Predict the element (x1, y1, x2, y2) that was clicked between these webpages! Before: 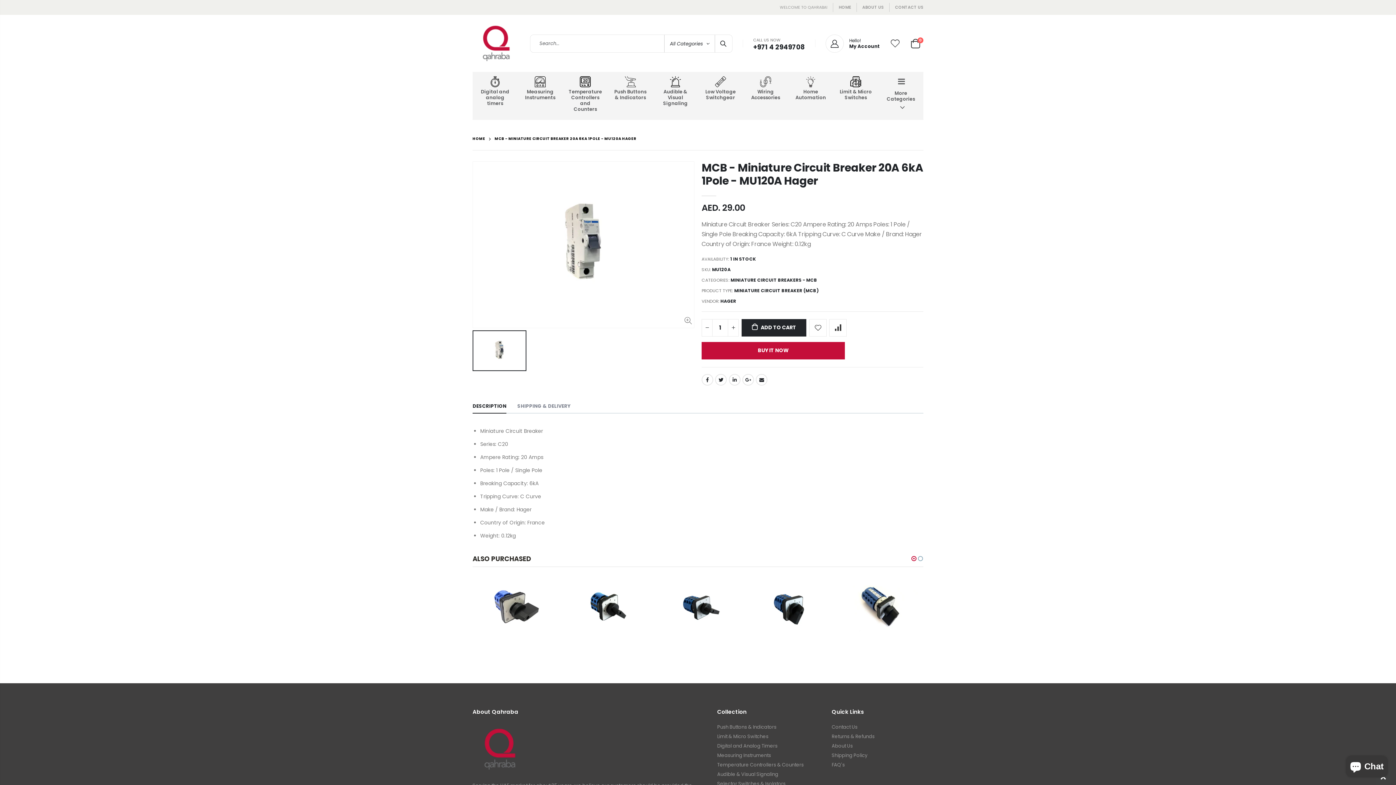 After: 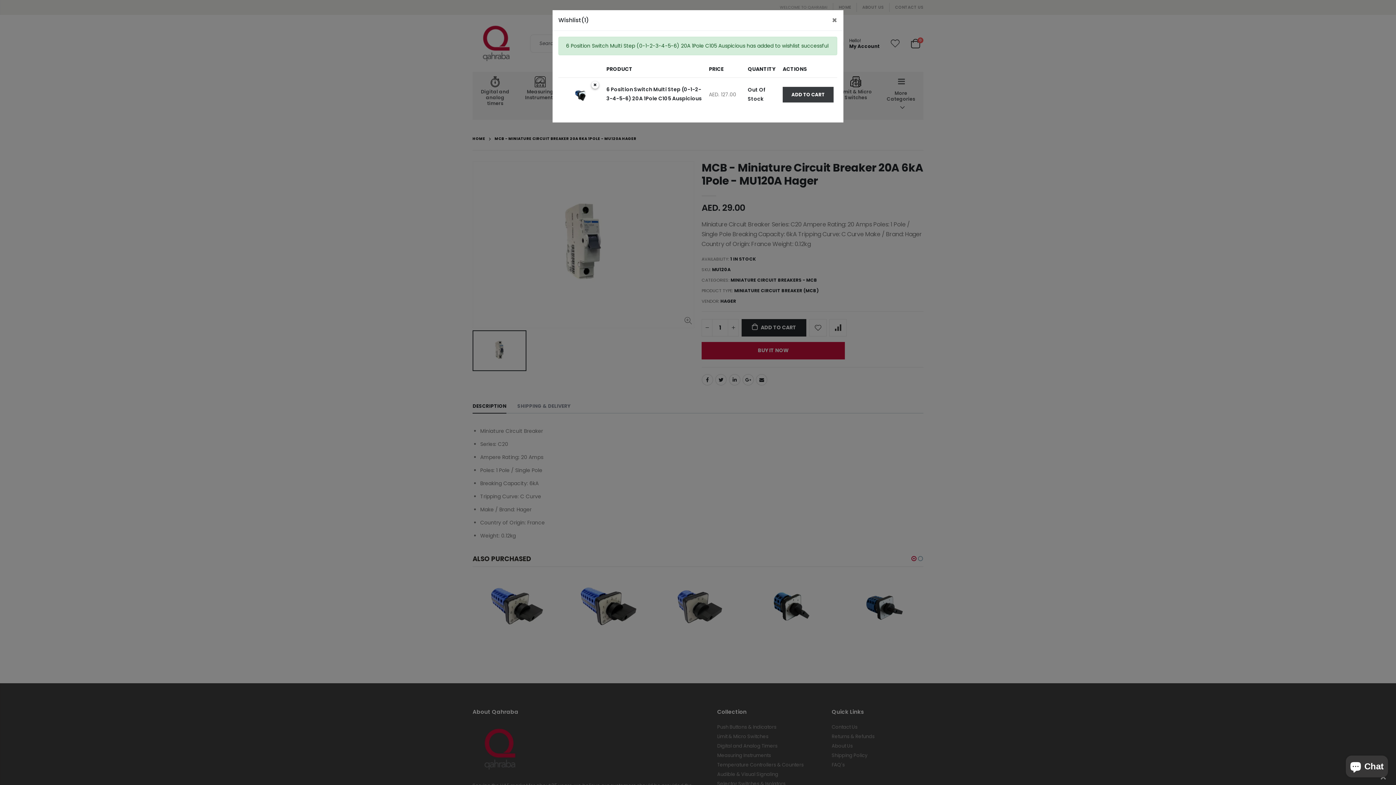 Action: bbox: (916, 640, 923, 646)